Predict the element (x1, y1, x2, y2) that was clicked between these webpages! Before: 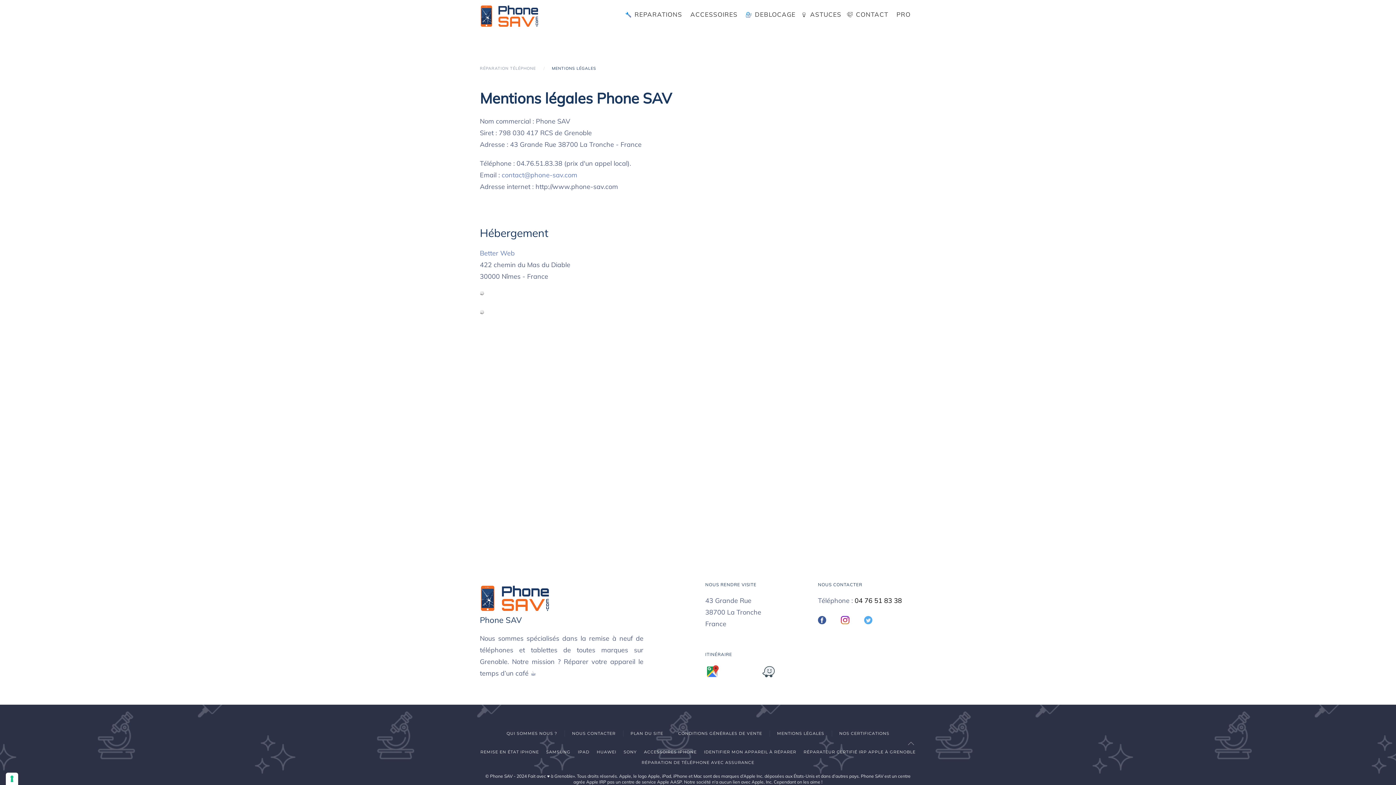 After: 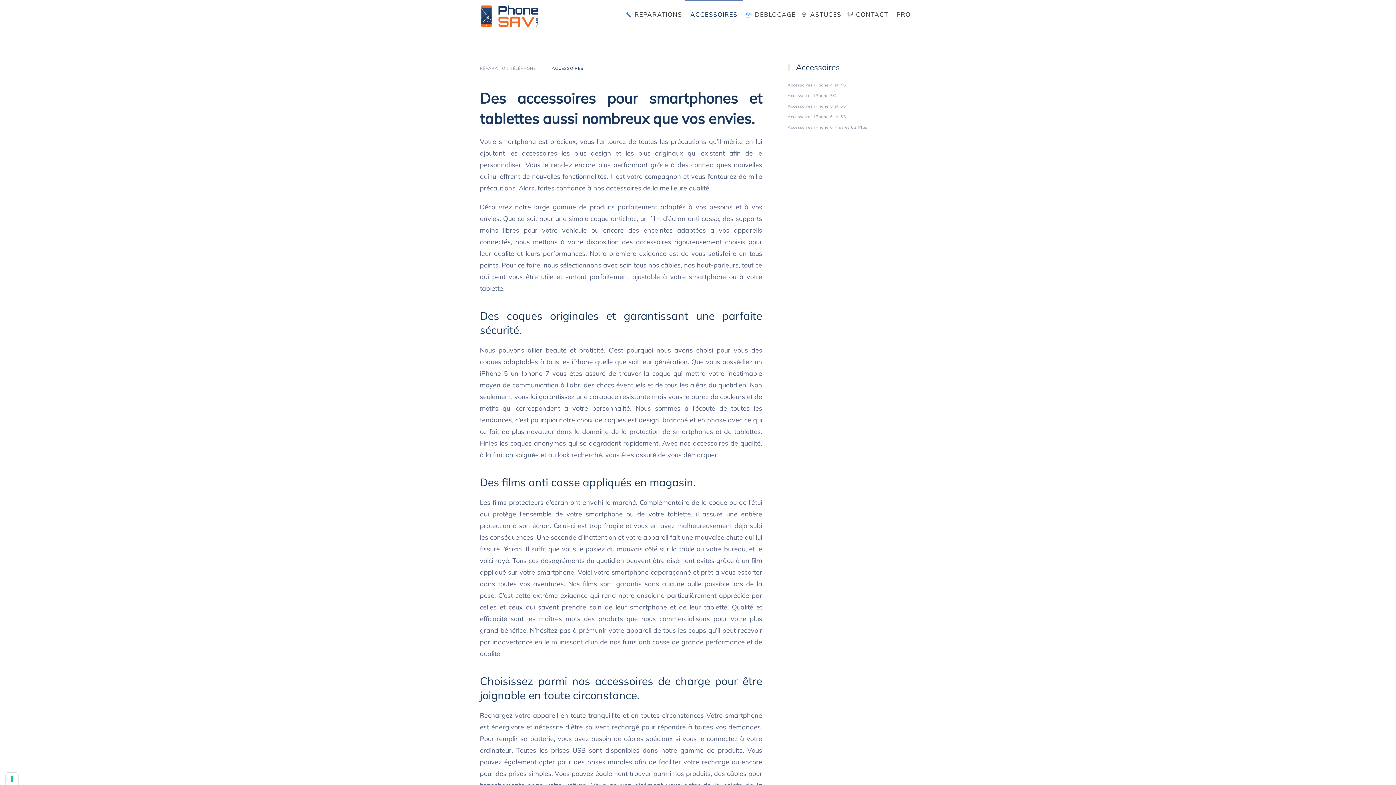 Action: bbox: (644, 749, 696, 756) label: ACCESSOIRES IPHONE